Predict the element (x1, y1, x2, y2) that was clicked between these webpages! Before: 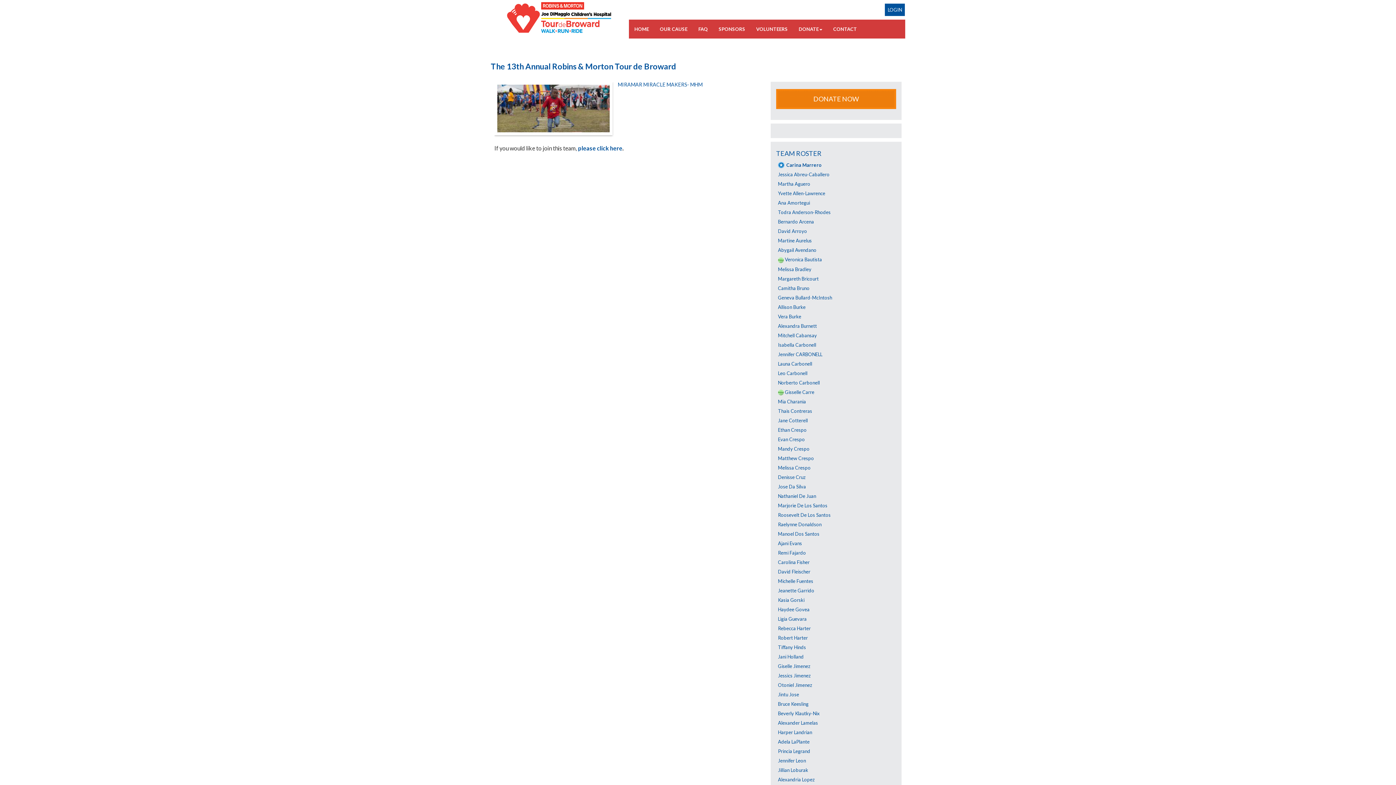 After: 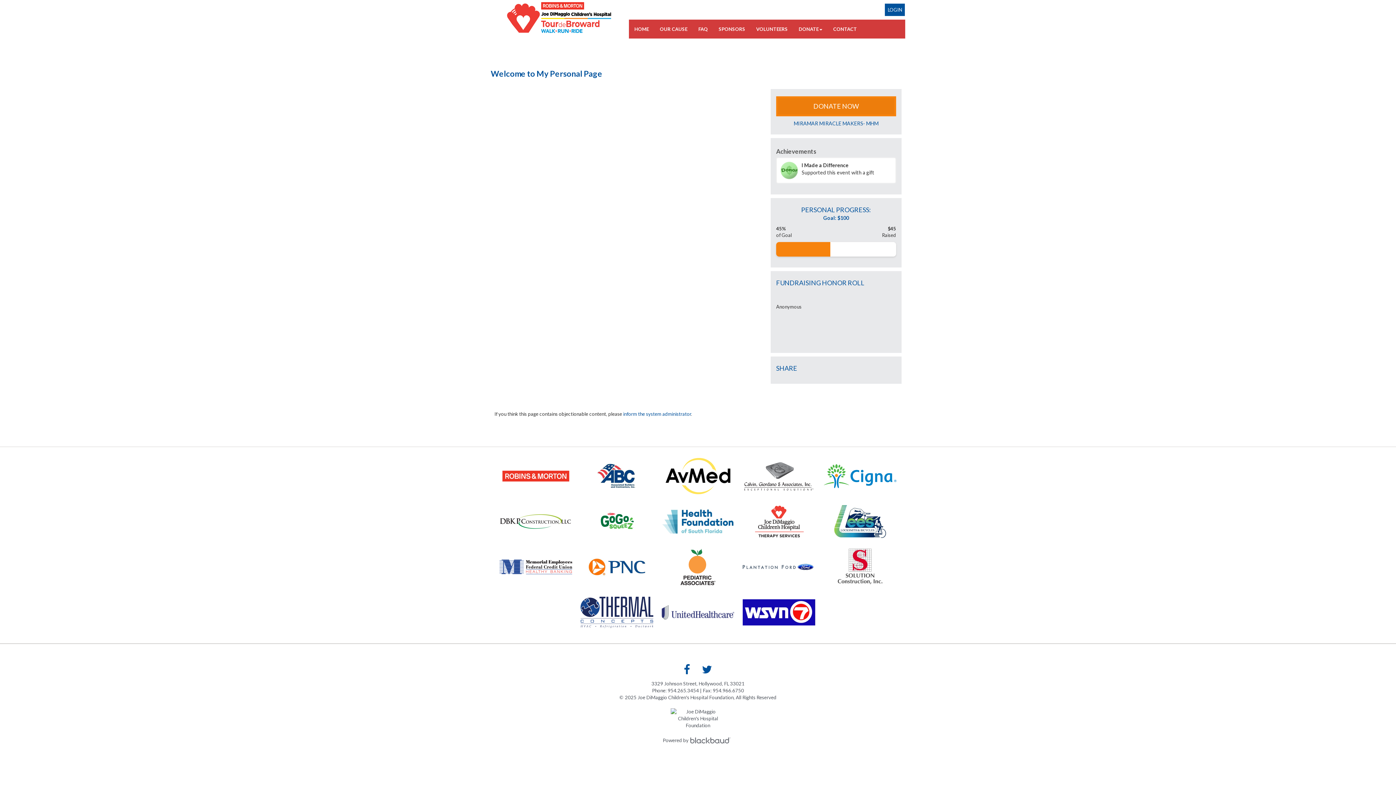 Action: label: Gisselle Carre bbox: (785, 389, 814, 395)